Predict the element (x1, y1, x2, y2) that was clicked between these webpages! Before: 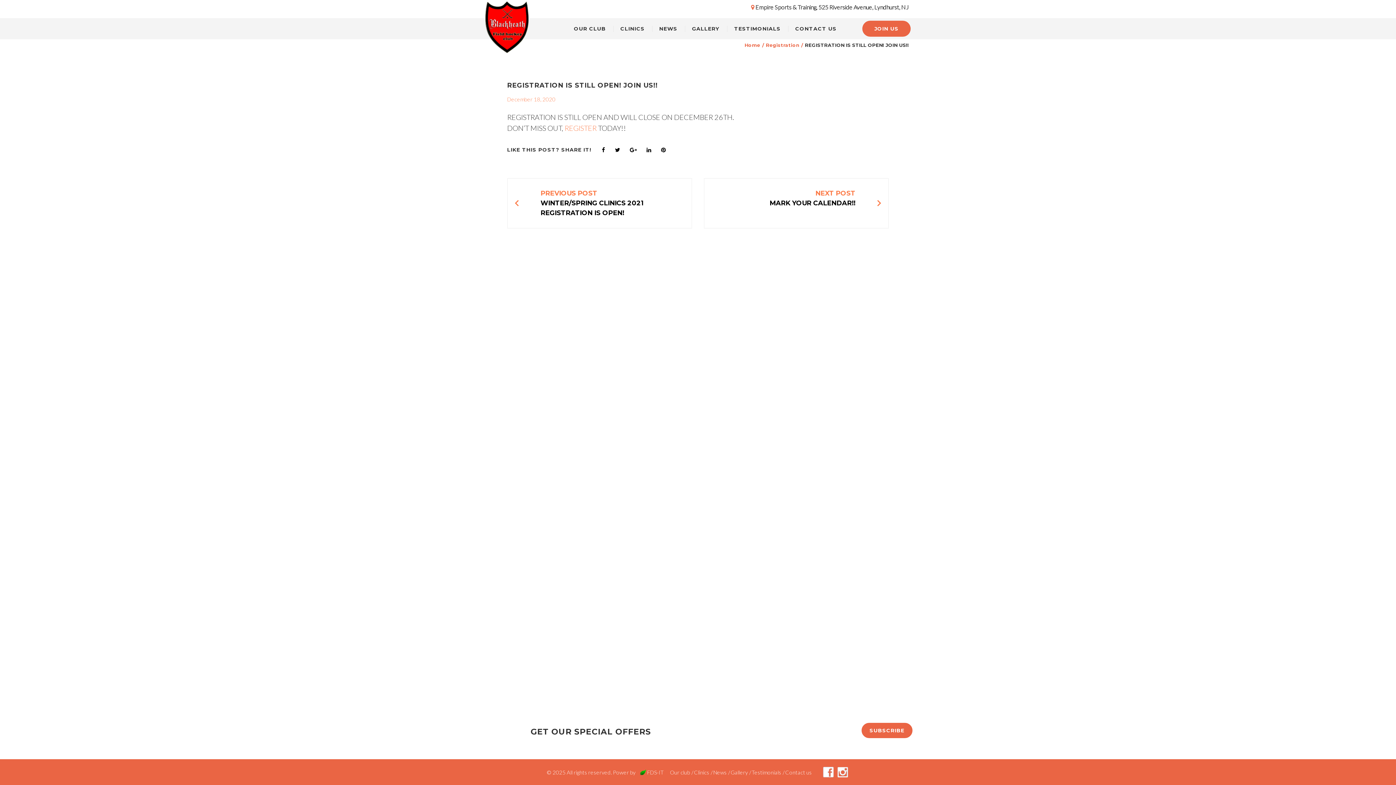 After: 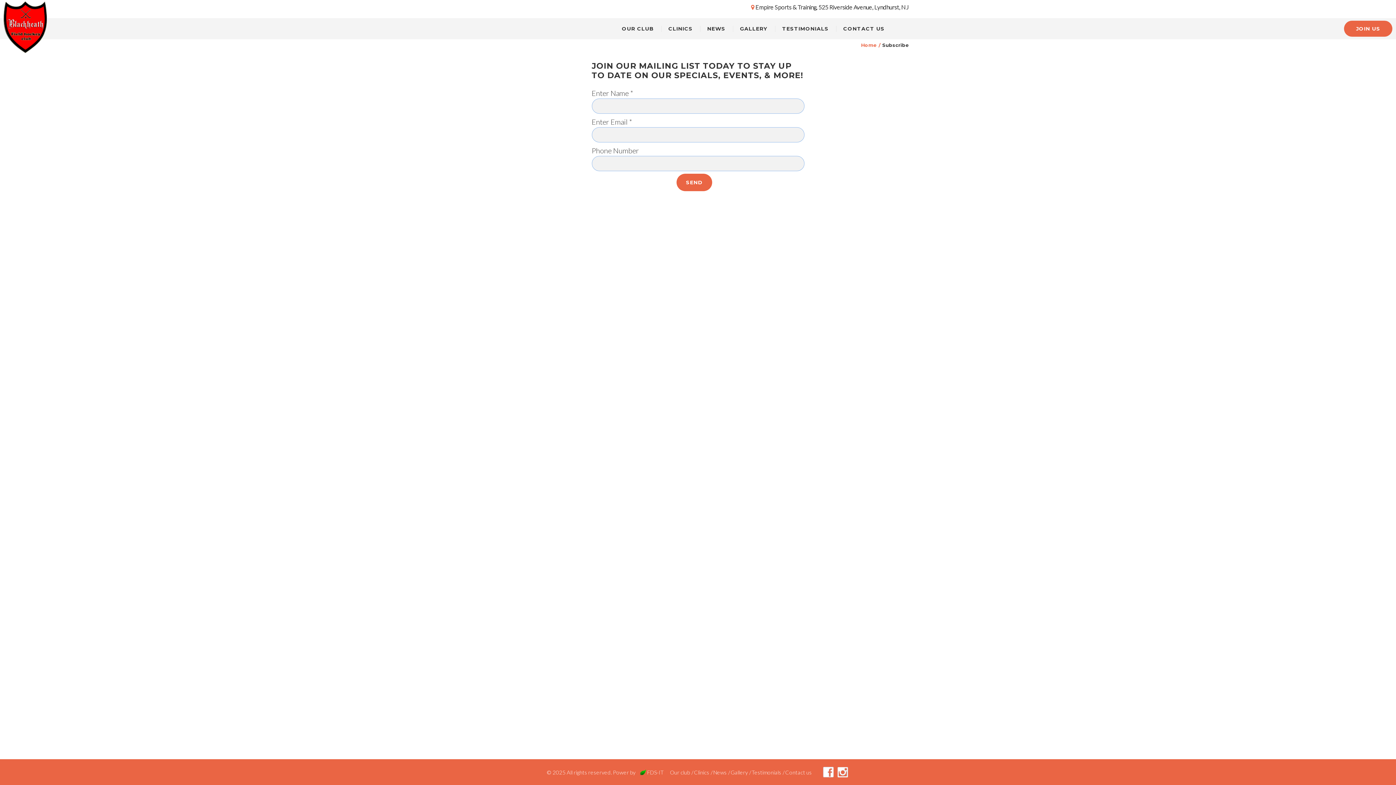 Action: bbox: (861, 723, 912, 738) label: SUBSCRIBE